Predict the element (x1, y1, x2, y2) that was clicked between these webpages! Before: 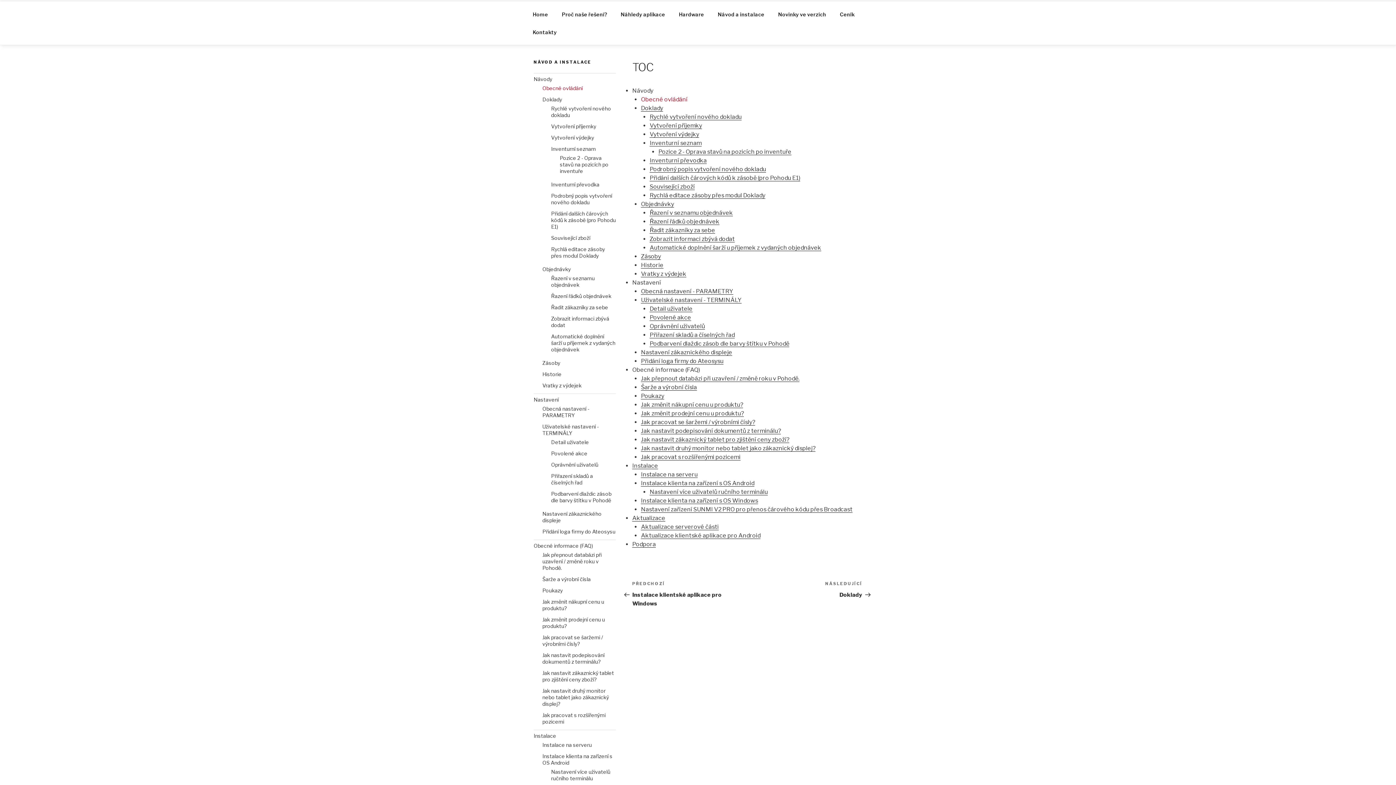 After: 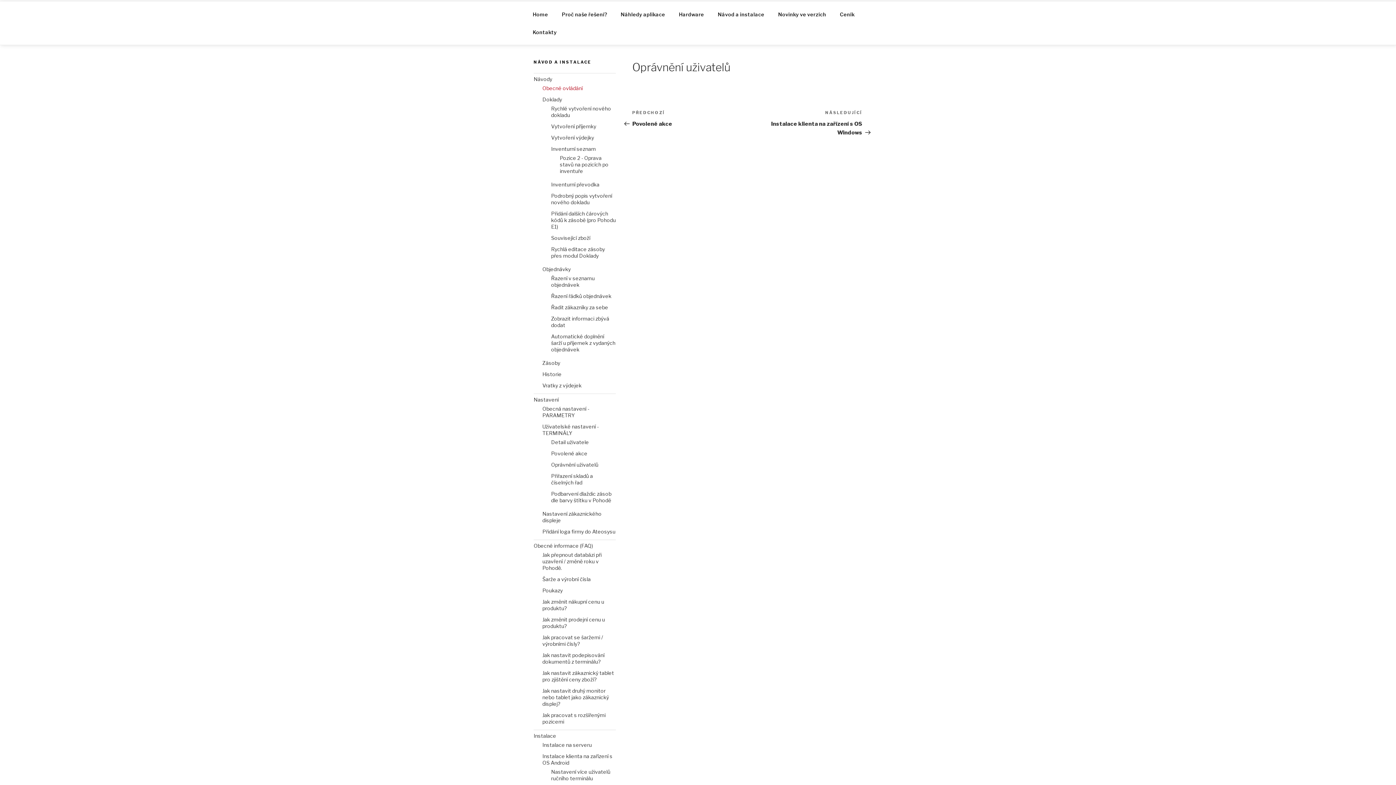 Action: bbox: (551, 461, 598, 468) label: Oprávnění uživatelů